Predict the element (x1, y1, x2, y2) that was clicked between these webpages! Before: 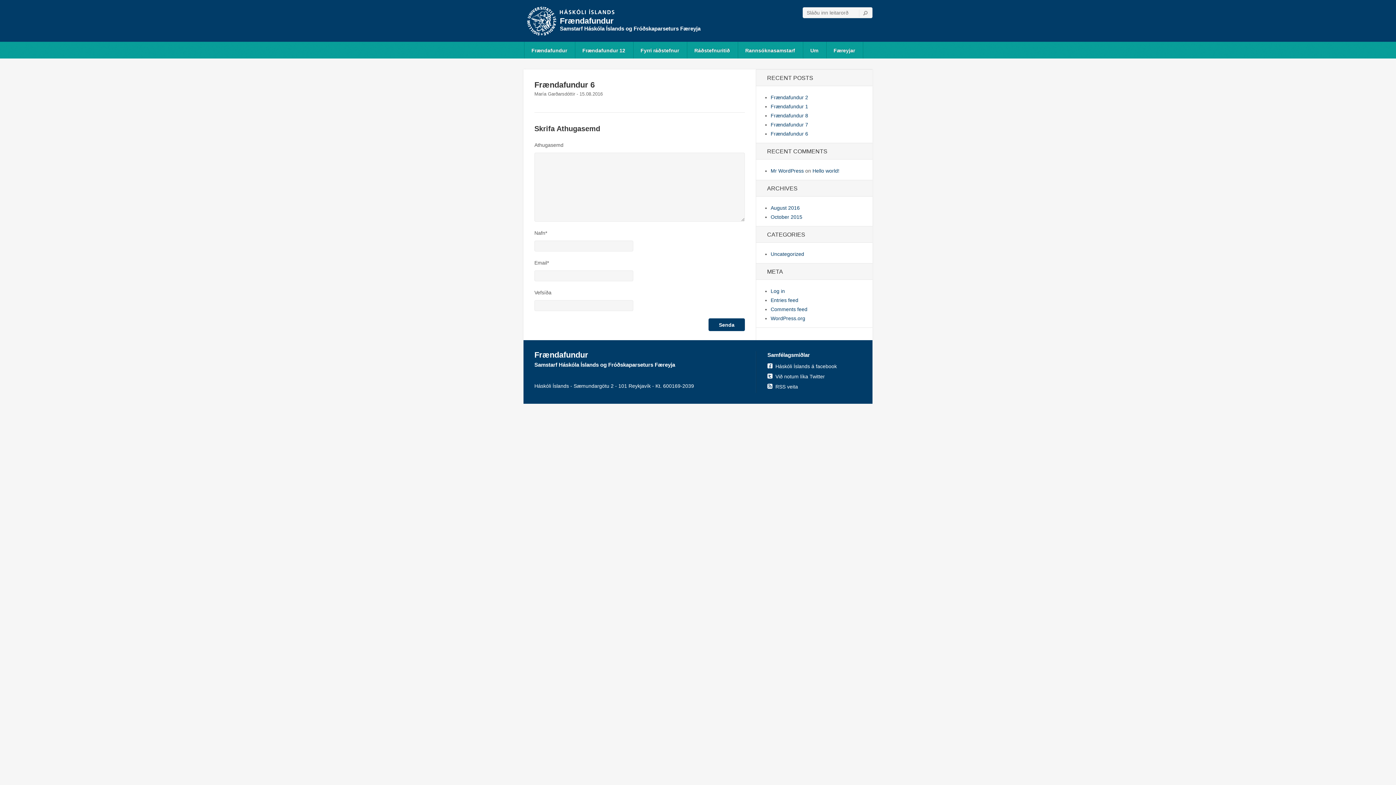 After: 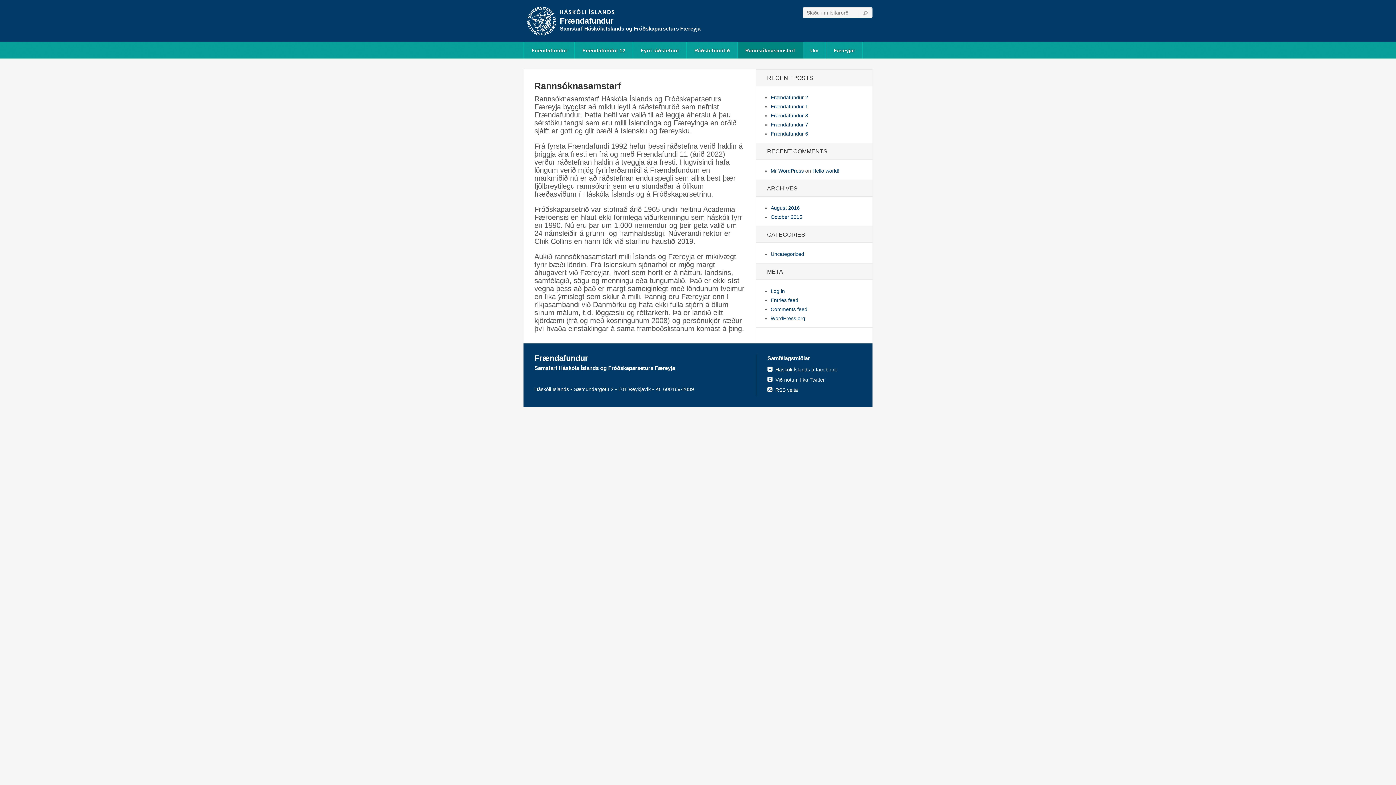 Action: bbox: (738, 41, 802, 58) label: Rannsóknasamstarf